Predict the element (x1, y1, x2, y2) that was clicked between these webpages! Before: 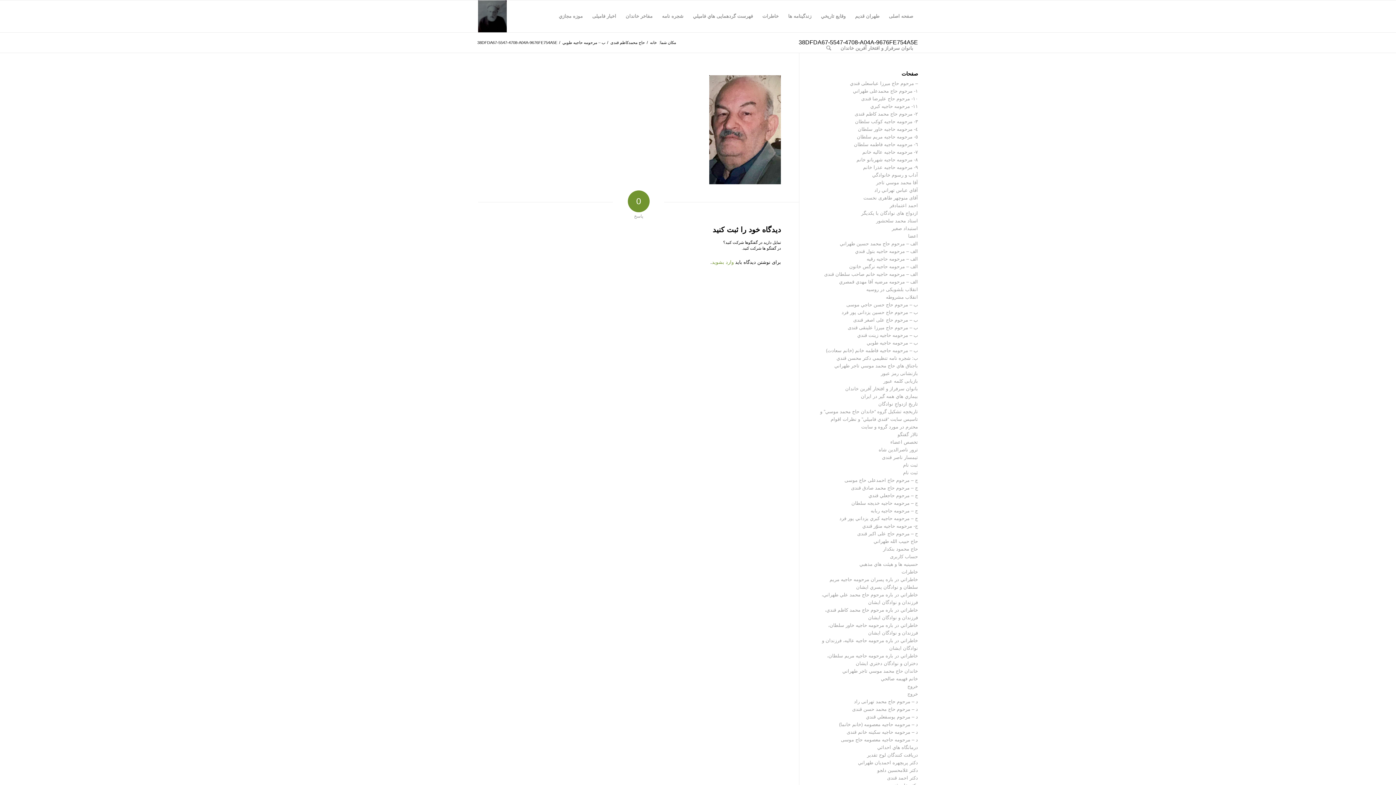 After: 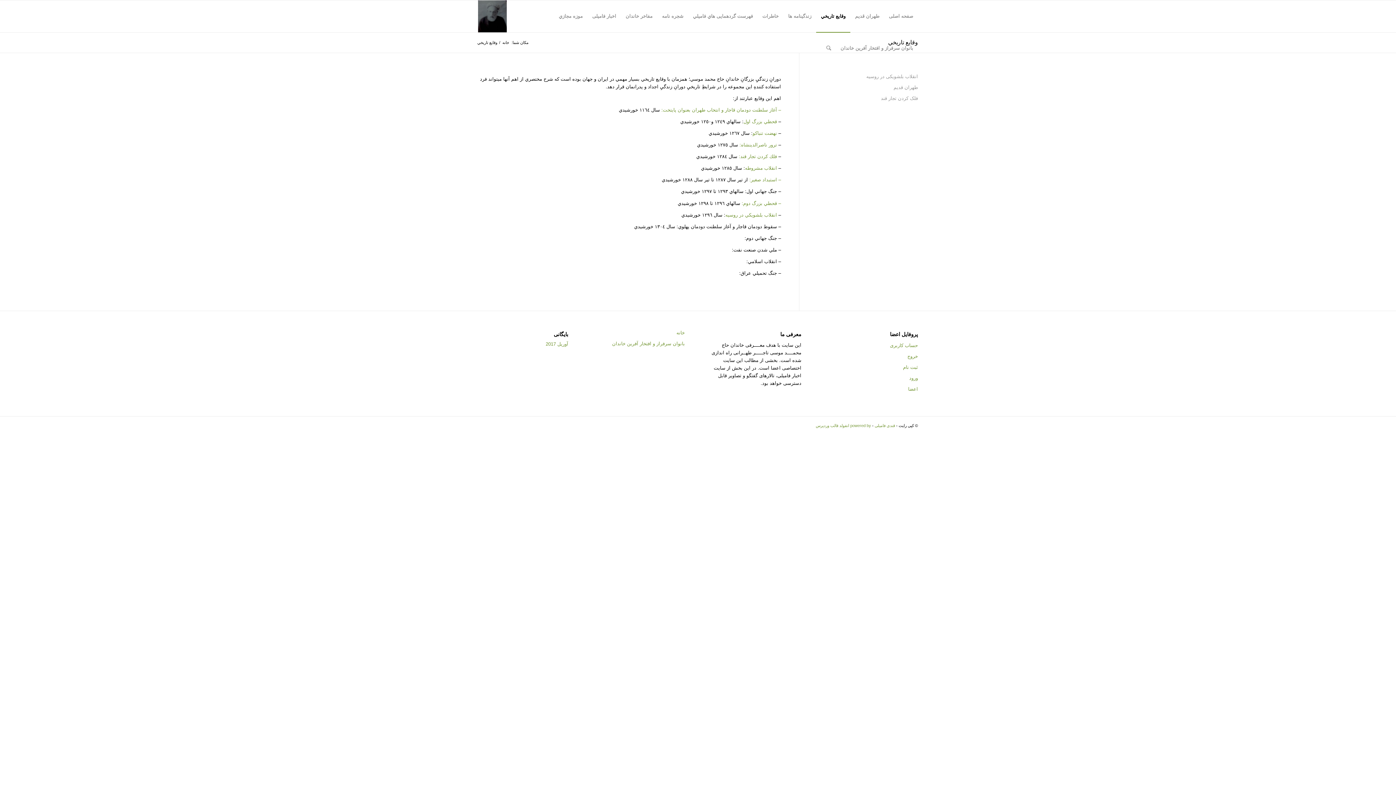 Action: bbox: (816, 0, 850, 32) label: وقايع تاريخي